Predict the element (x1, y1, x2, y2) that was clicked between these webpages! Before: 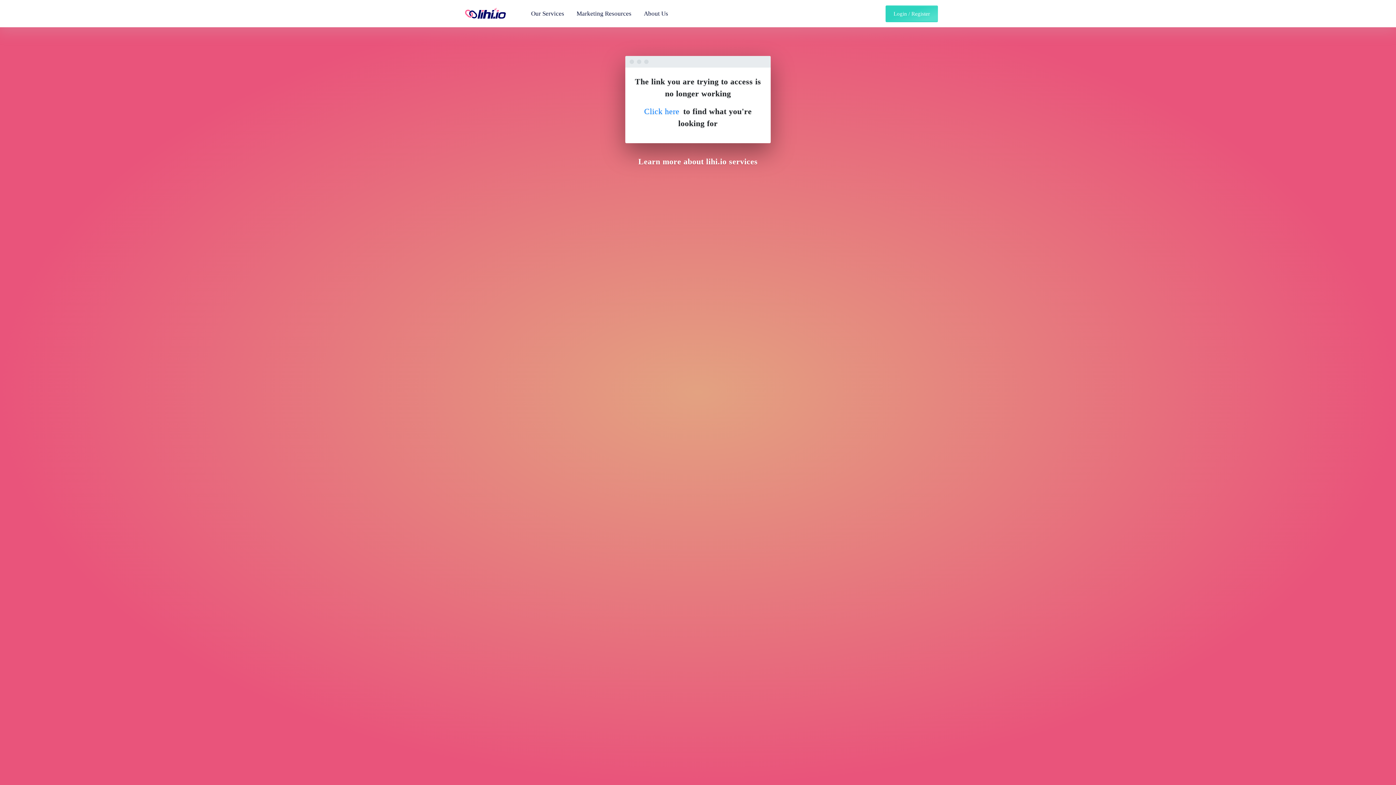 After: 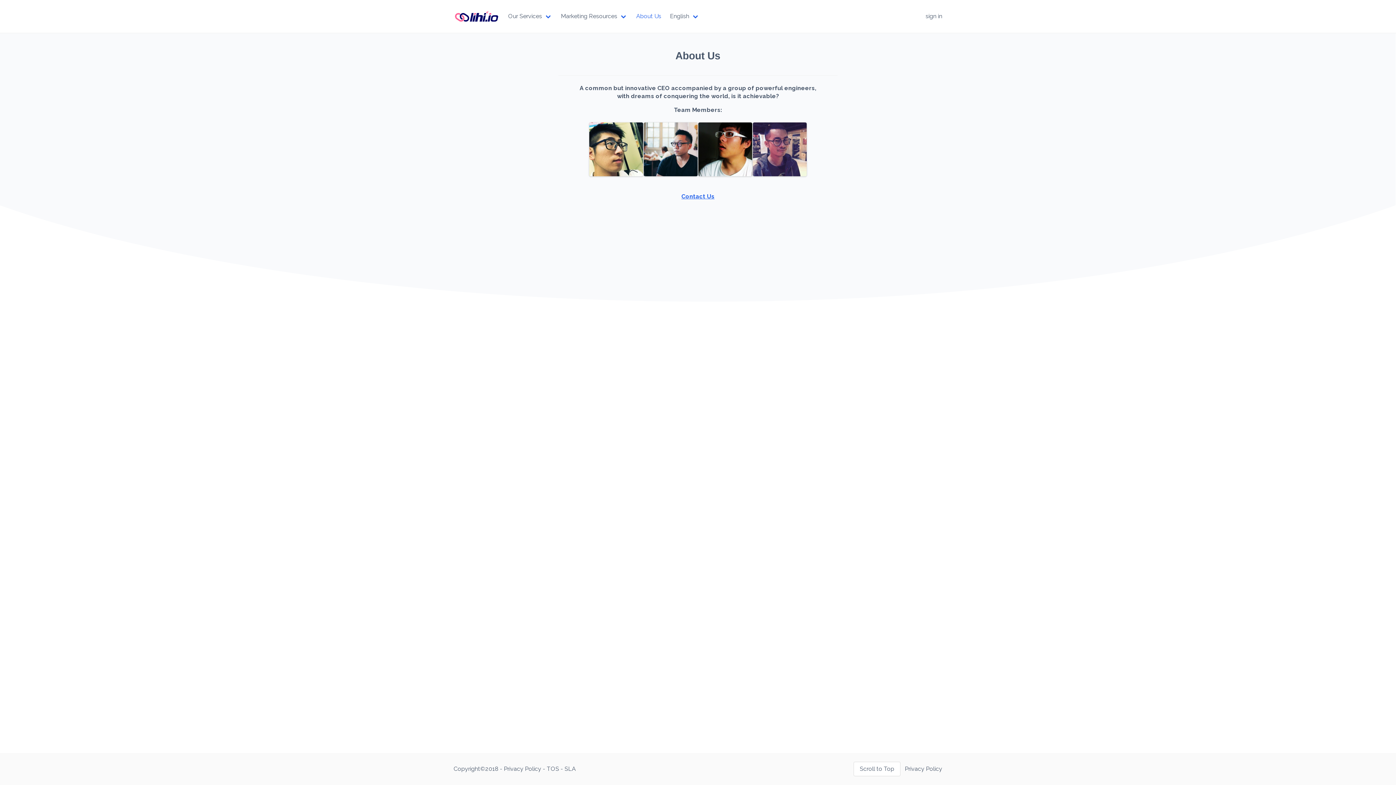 Action: label: About Us bbox: (638, 4, 673, 22)